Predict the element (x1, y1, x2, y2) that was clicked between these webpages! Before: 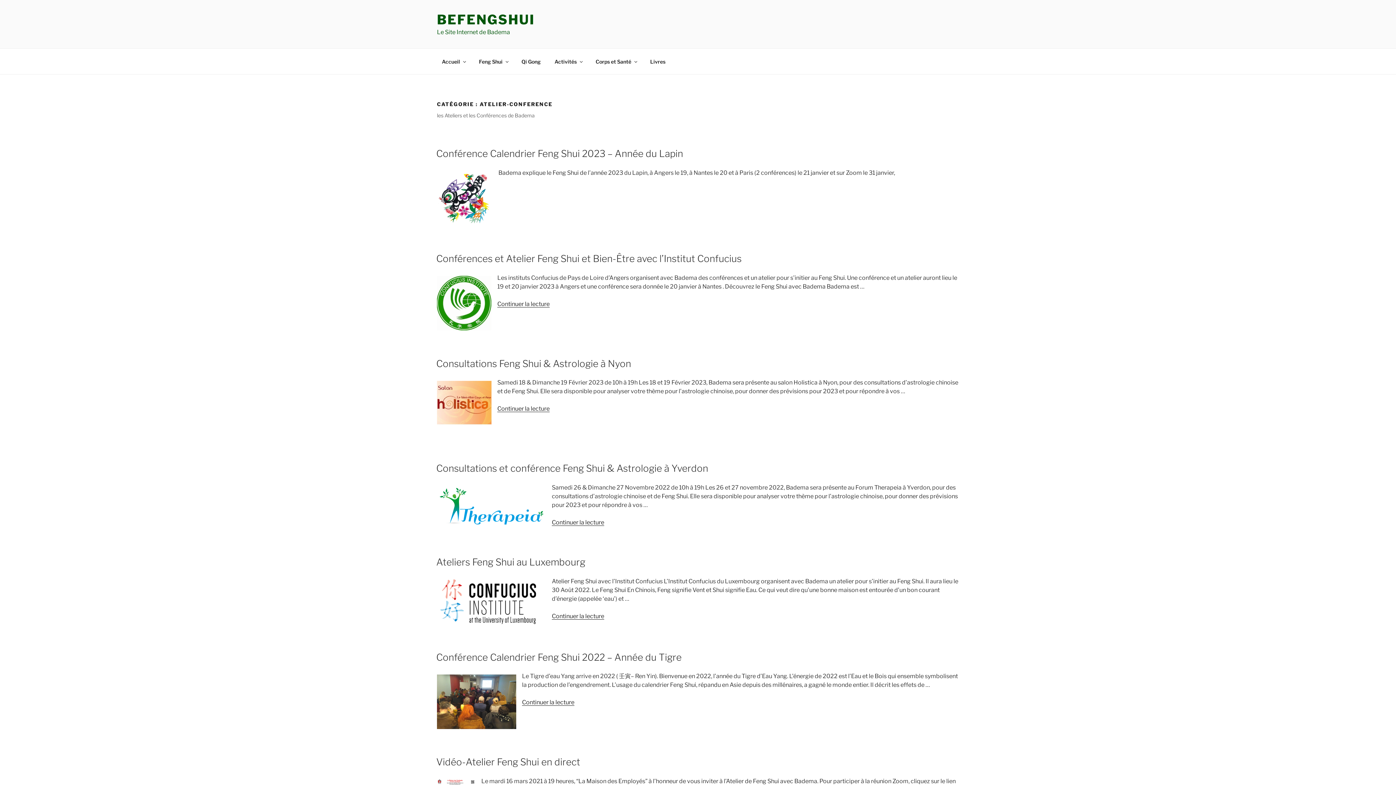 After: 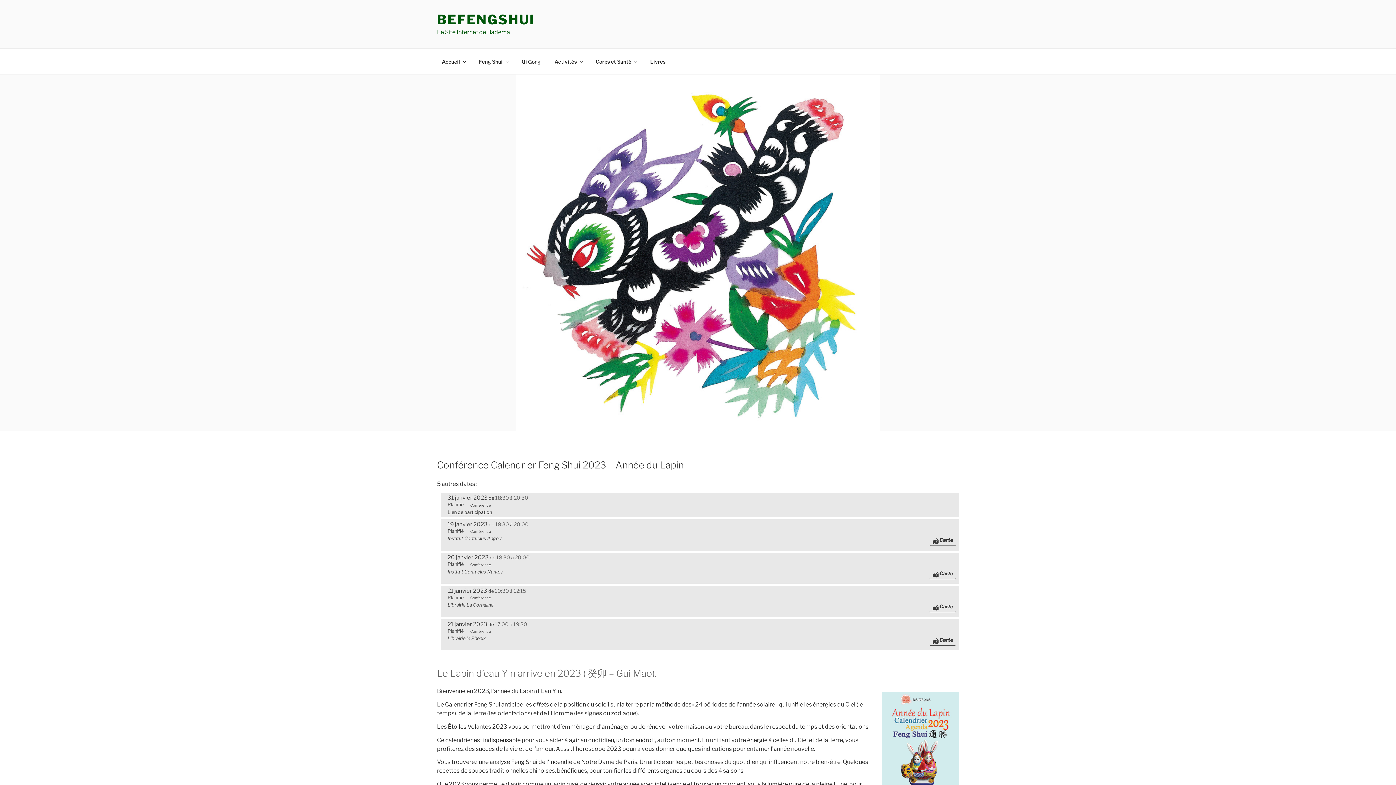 Action: bbox: (437, 220, 492, 227)